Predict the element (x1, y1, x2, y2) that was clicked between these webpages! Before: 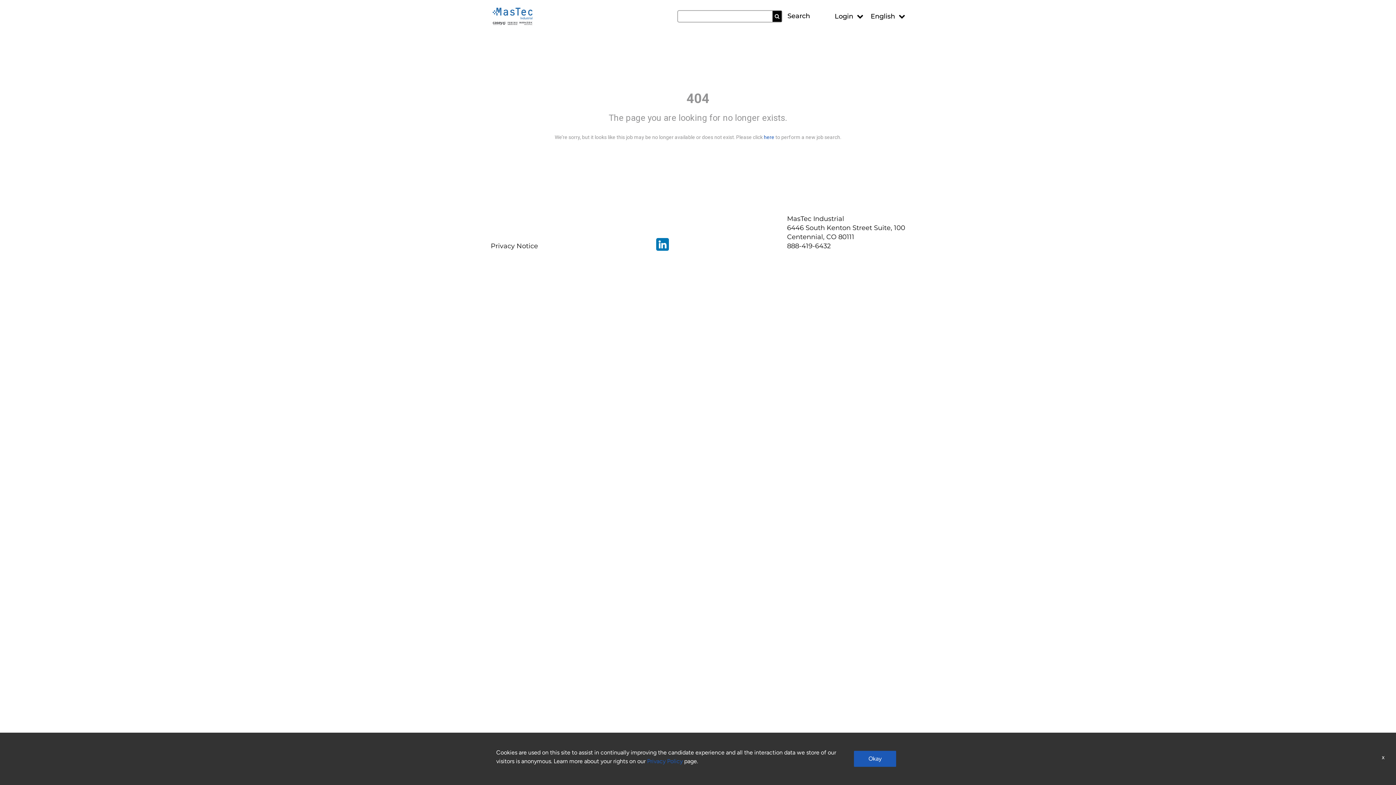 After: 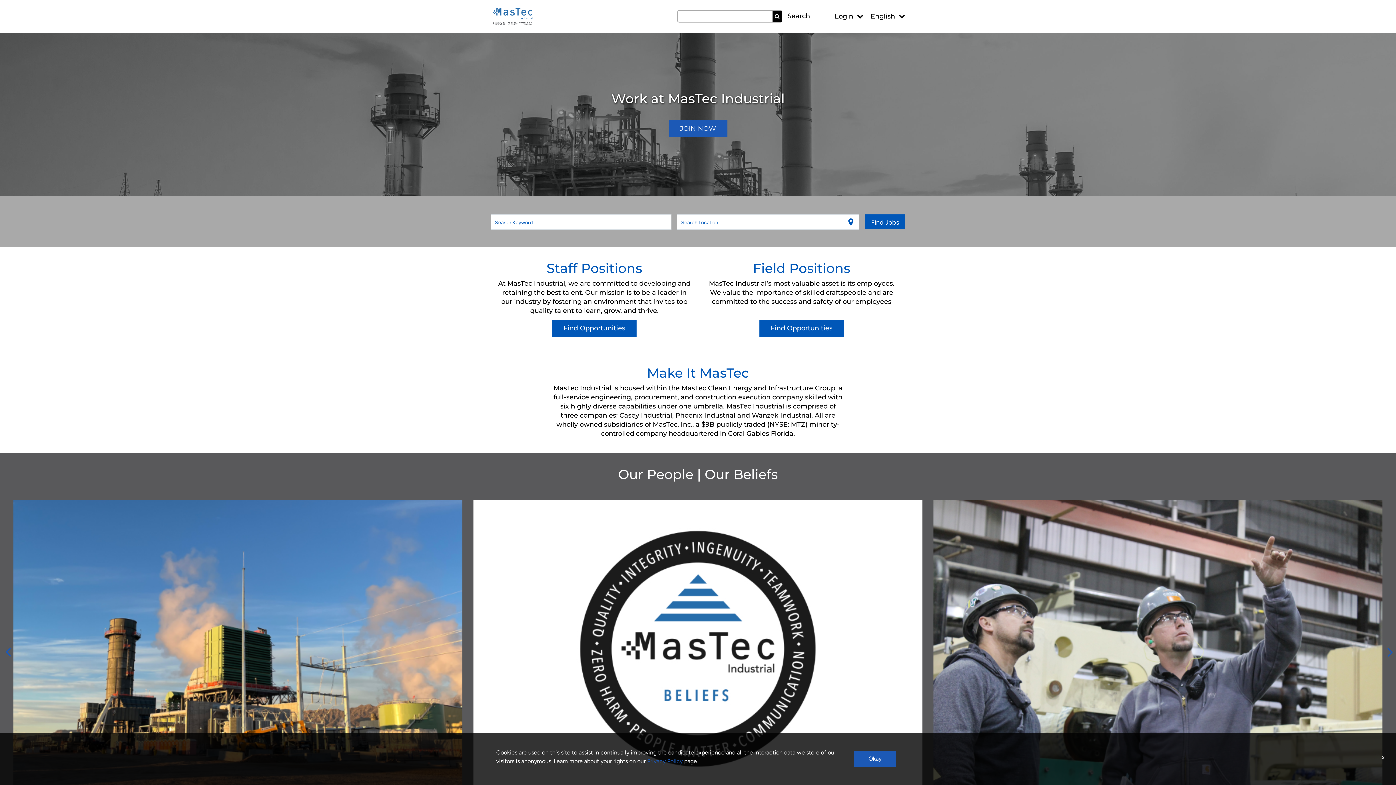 Action: bbox: (490, 11, 534, 19)